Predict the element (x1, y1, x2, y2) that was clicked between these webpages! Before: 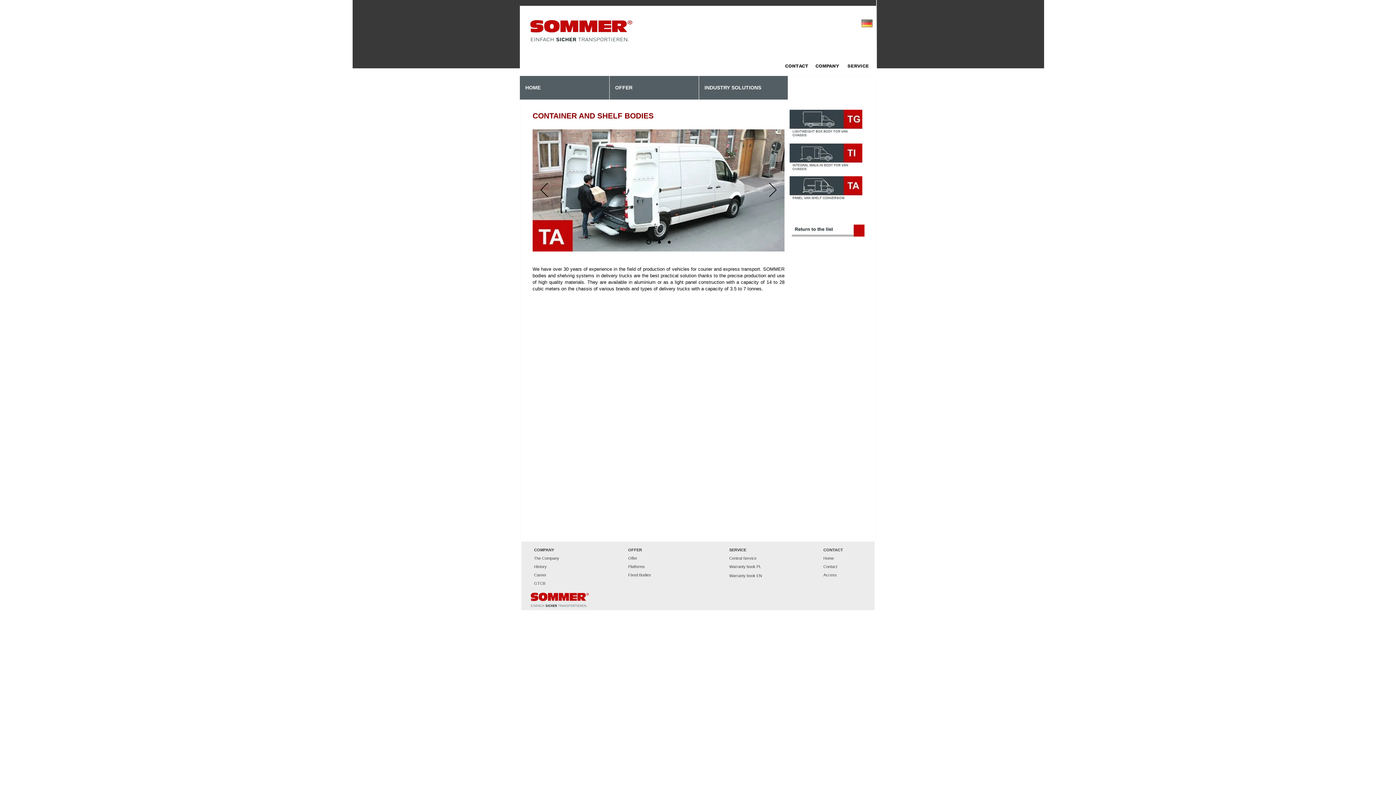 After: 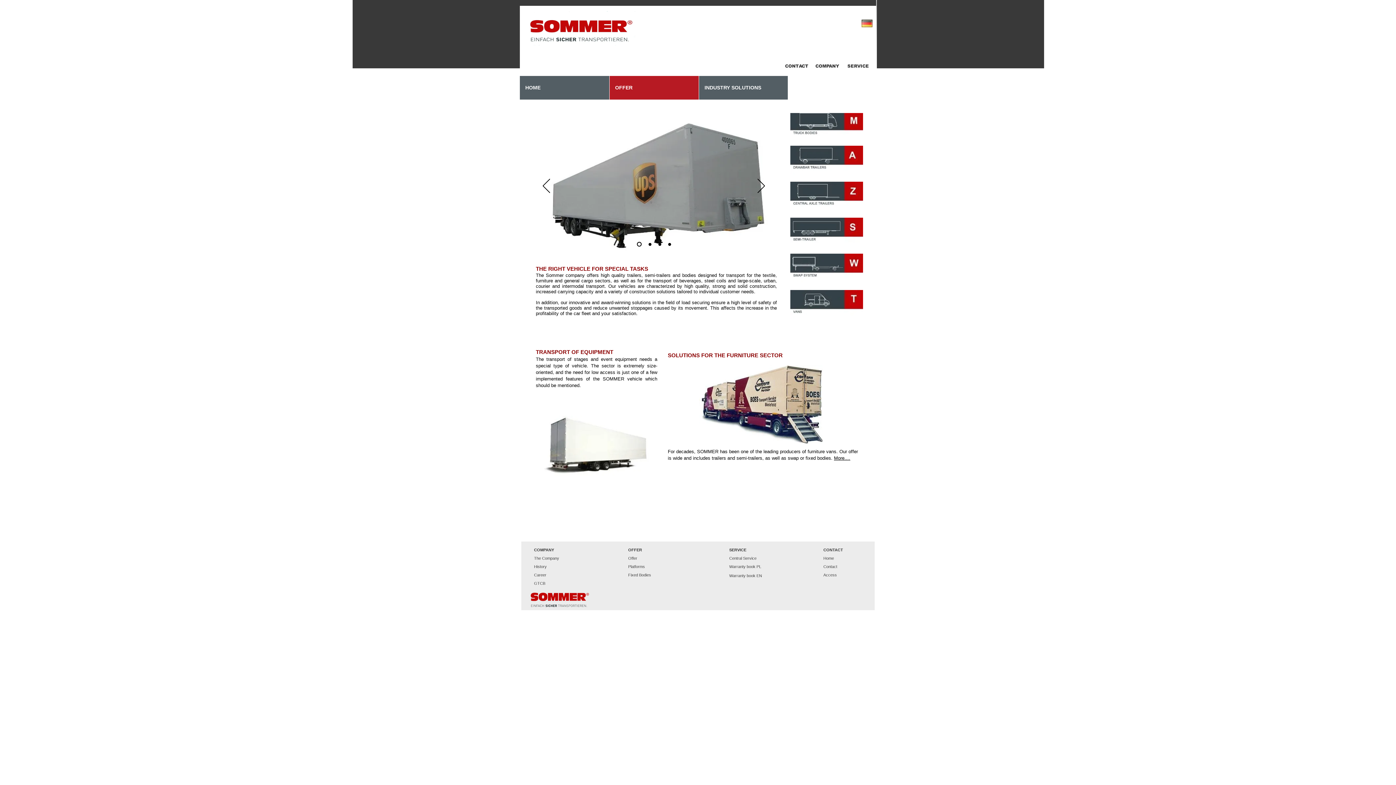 Action: bbox: (609, 76, 698, 99) label: OFFER